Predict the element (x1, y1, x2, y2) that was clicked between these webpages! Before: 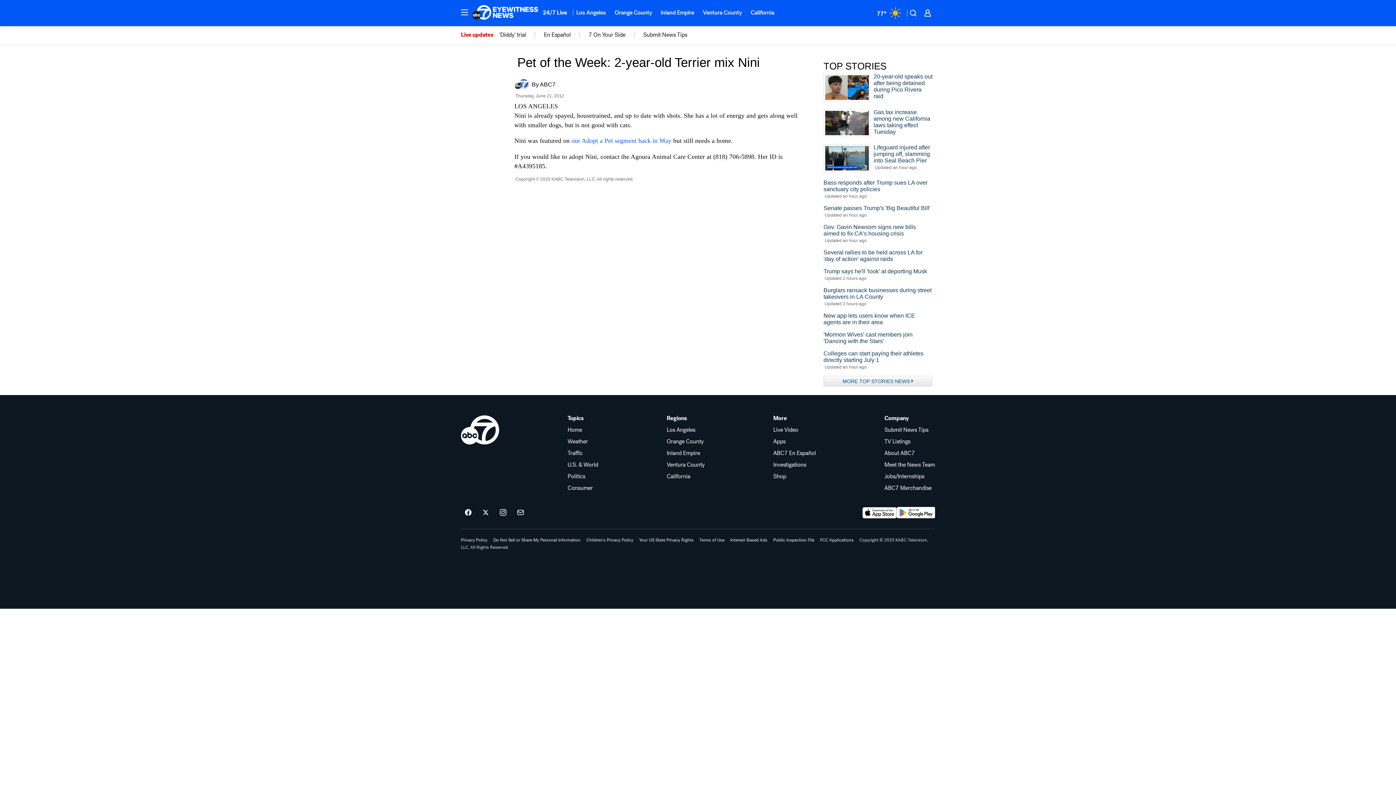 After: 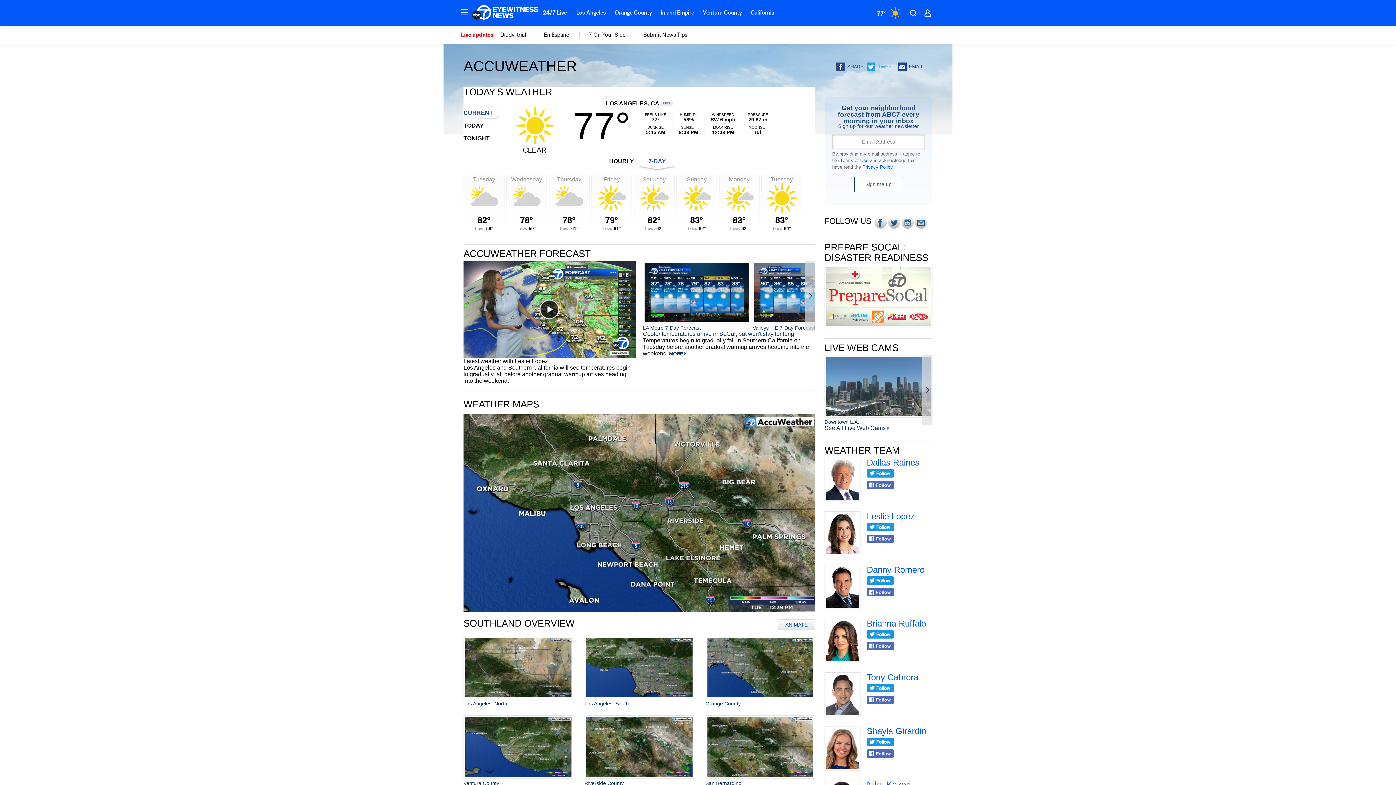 Action: label: Weather bbox: (567, 438, 598, 444)